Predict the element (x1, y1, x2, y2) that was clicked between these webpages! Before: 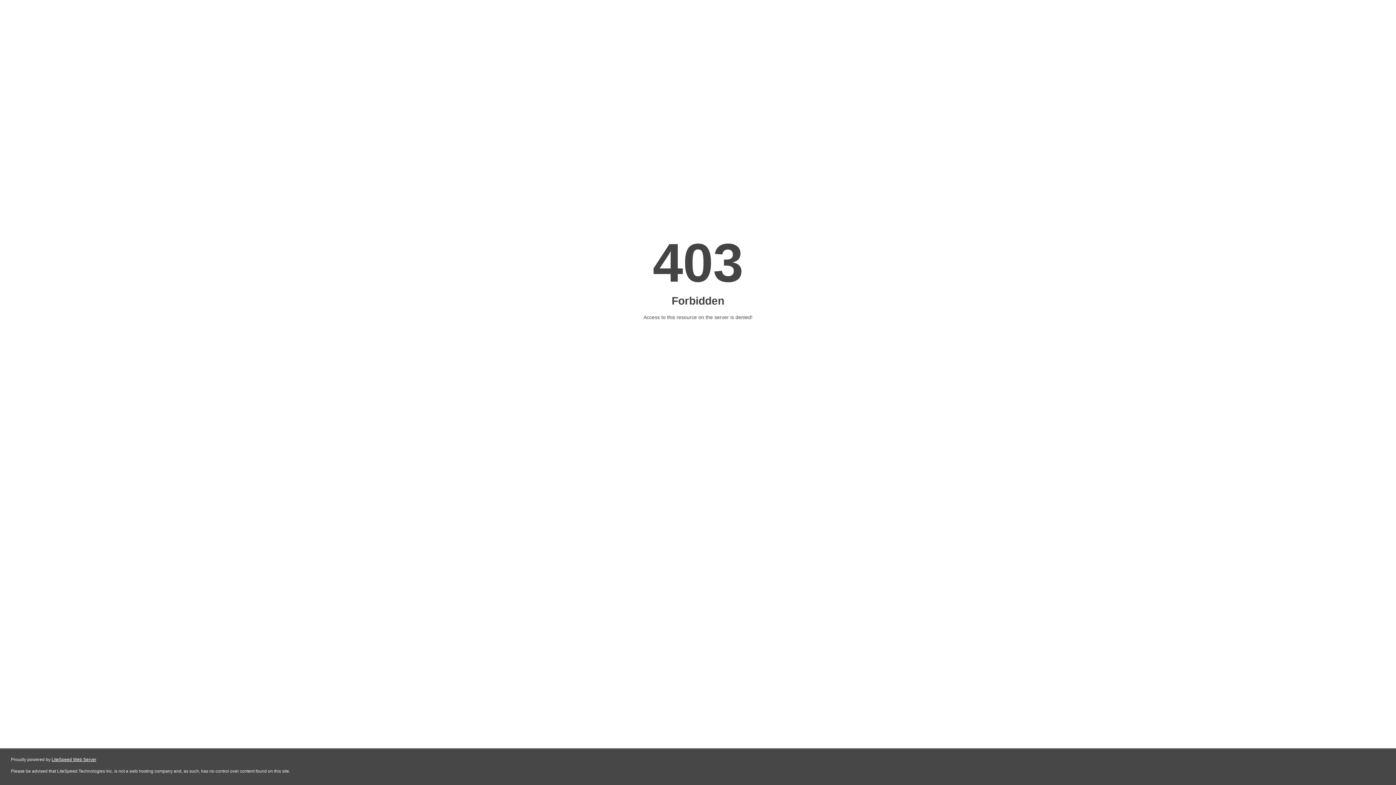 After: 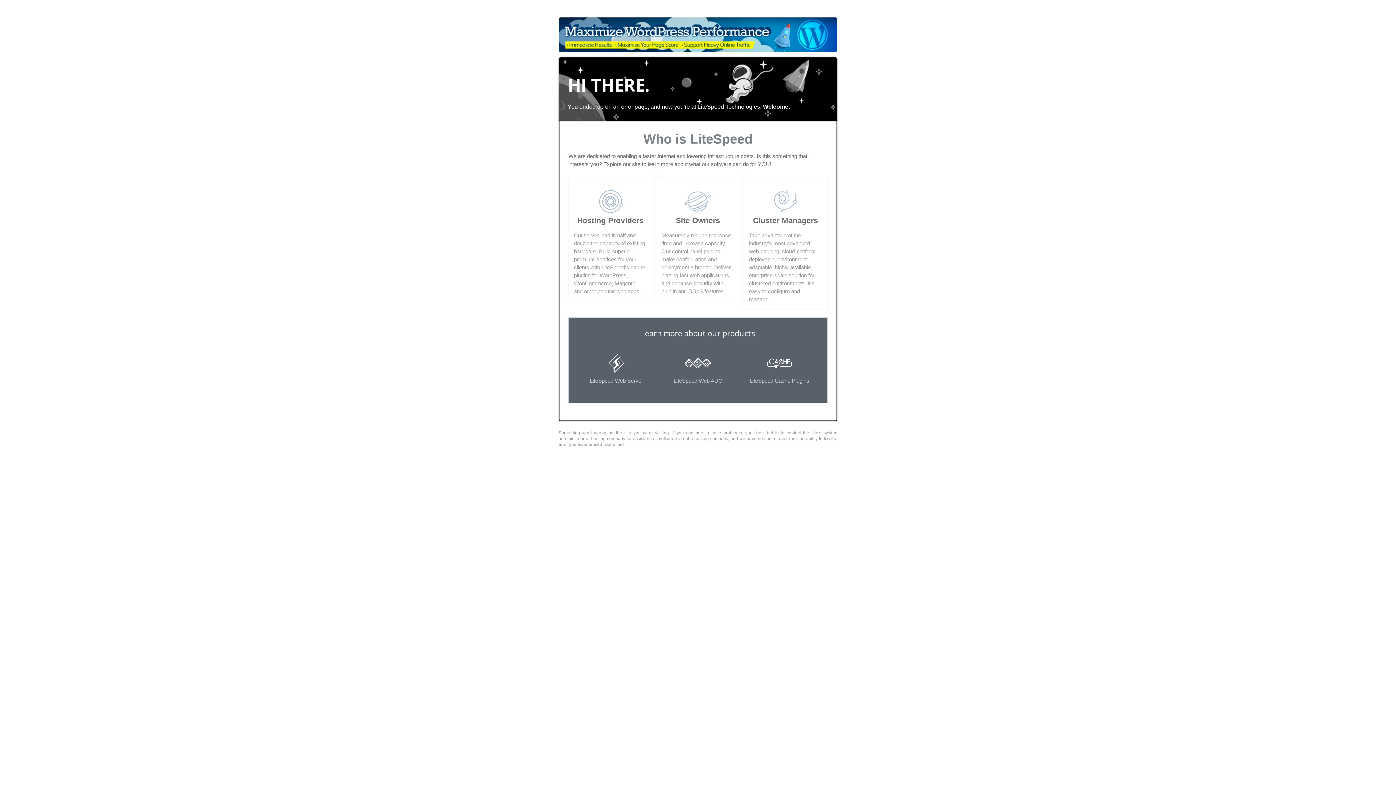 Action: label: LiteSpeed Web Server bbox: (51, 757, 96, 762)